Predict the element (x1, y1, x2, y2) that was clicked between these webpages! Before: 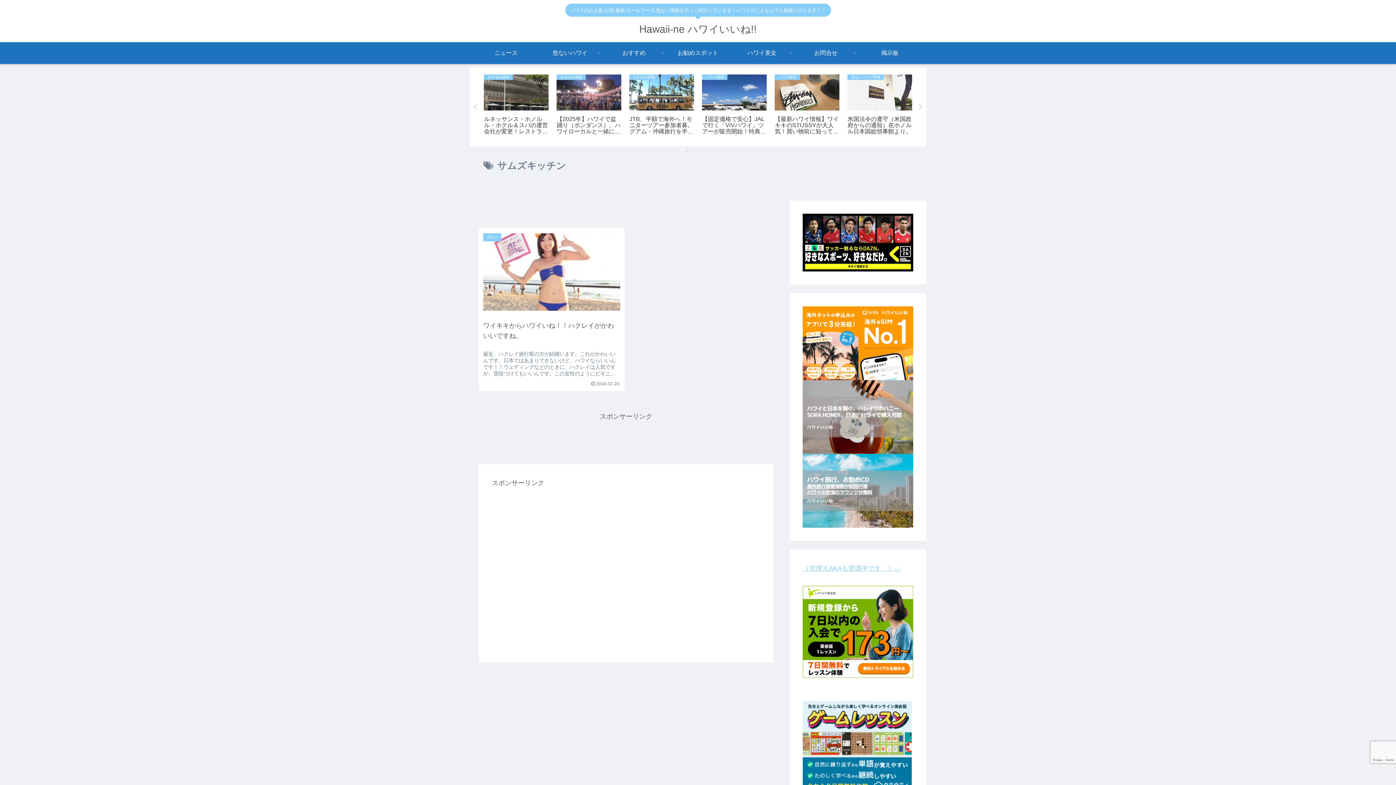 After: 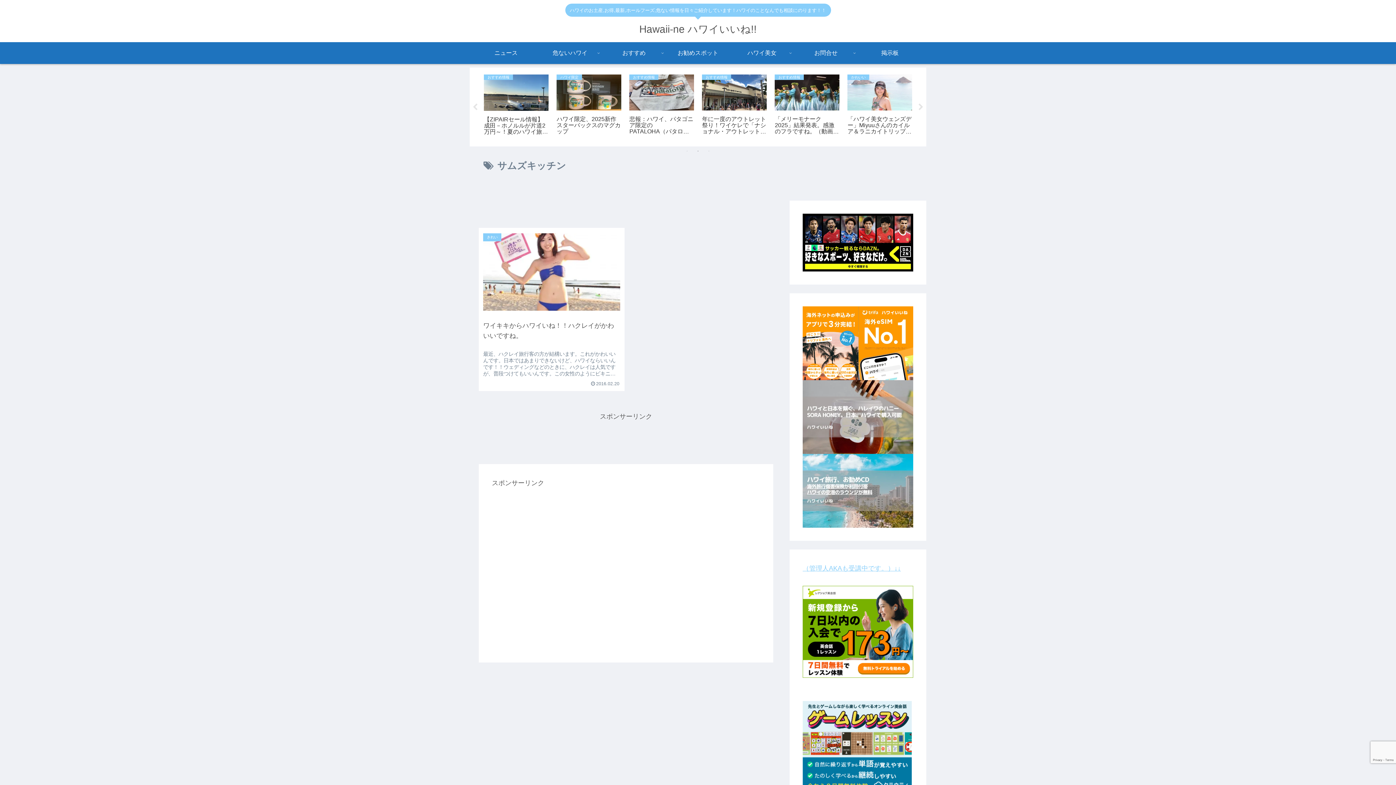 Action: label: 2 of 3 bbox: (694, 147, 701, 154)